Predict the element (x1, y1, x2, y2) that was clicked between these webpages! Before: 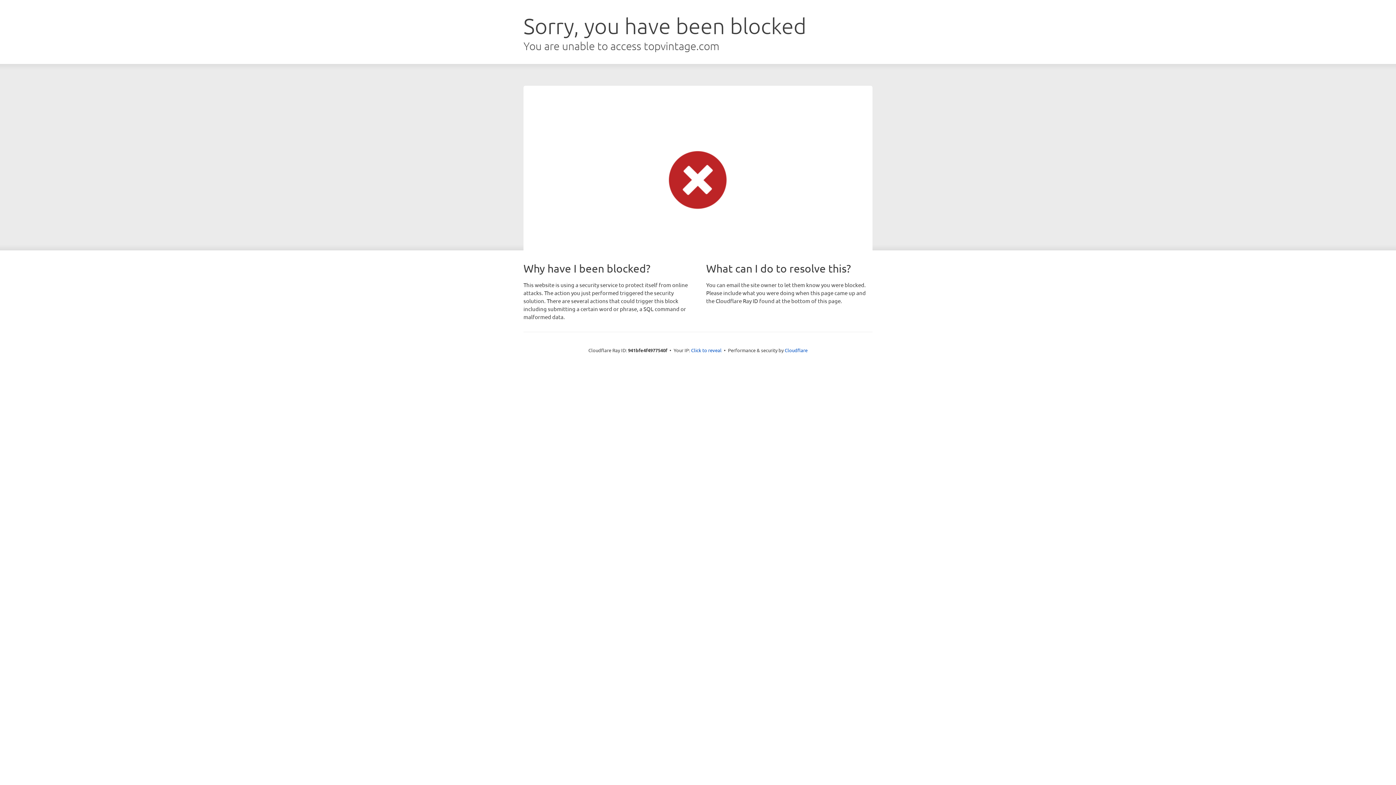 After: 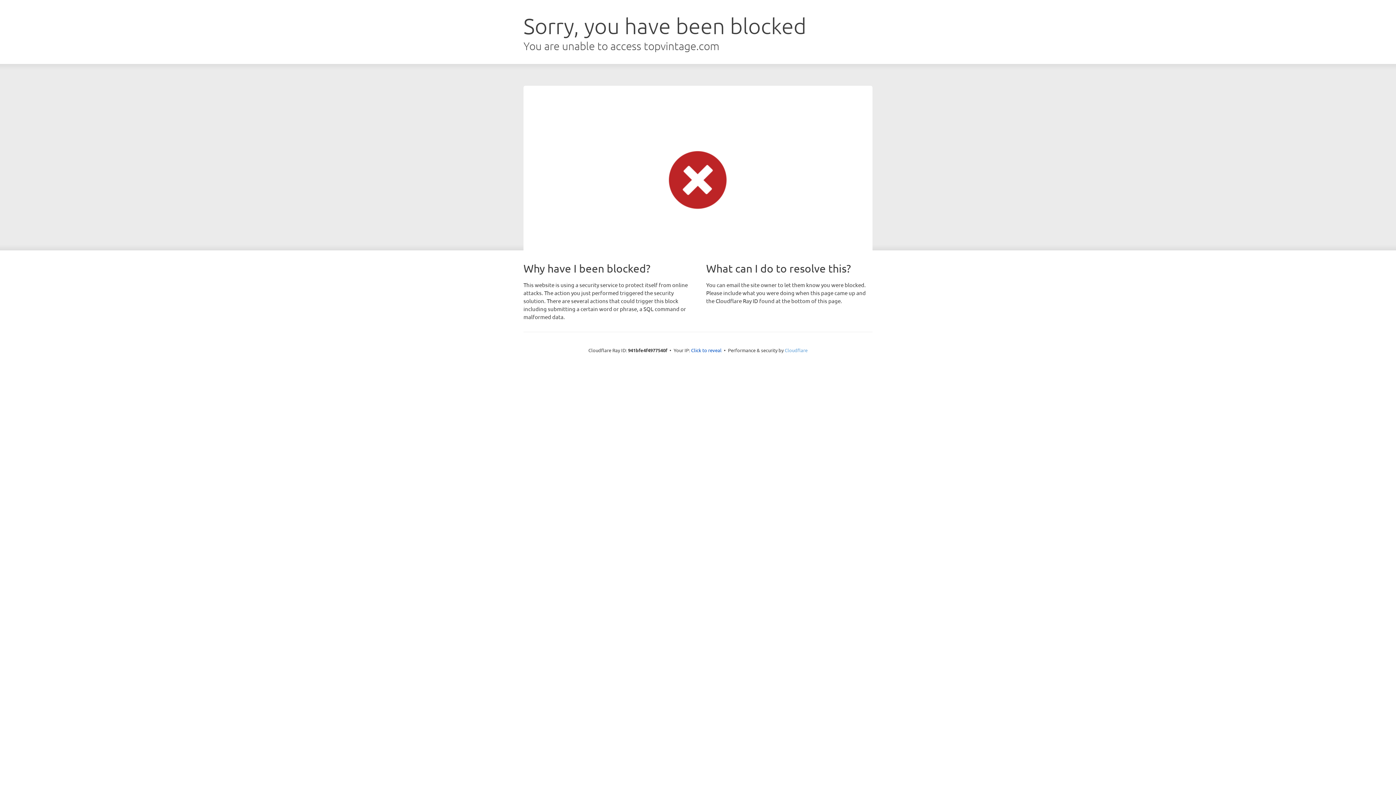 Action: label: Cloudflare bbox: (784, 347, 807, 353)